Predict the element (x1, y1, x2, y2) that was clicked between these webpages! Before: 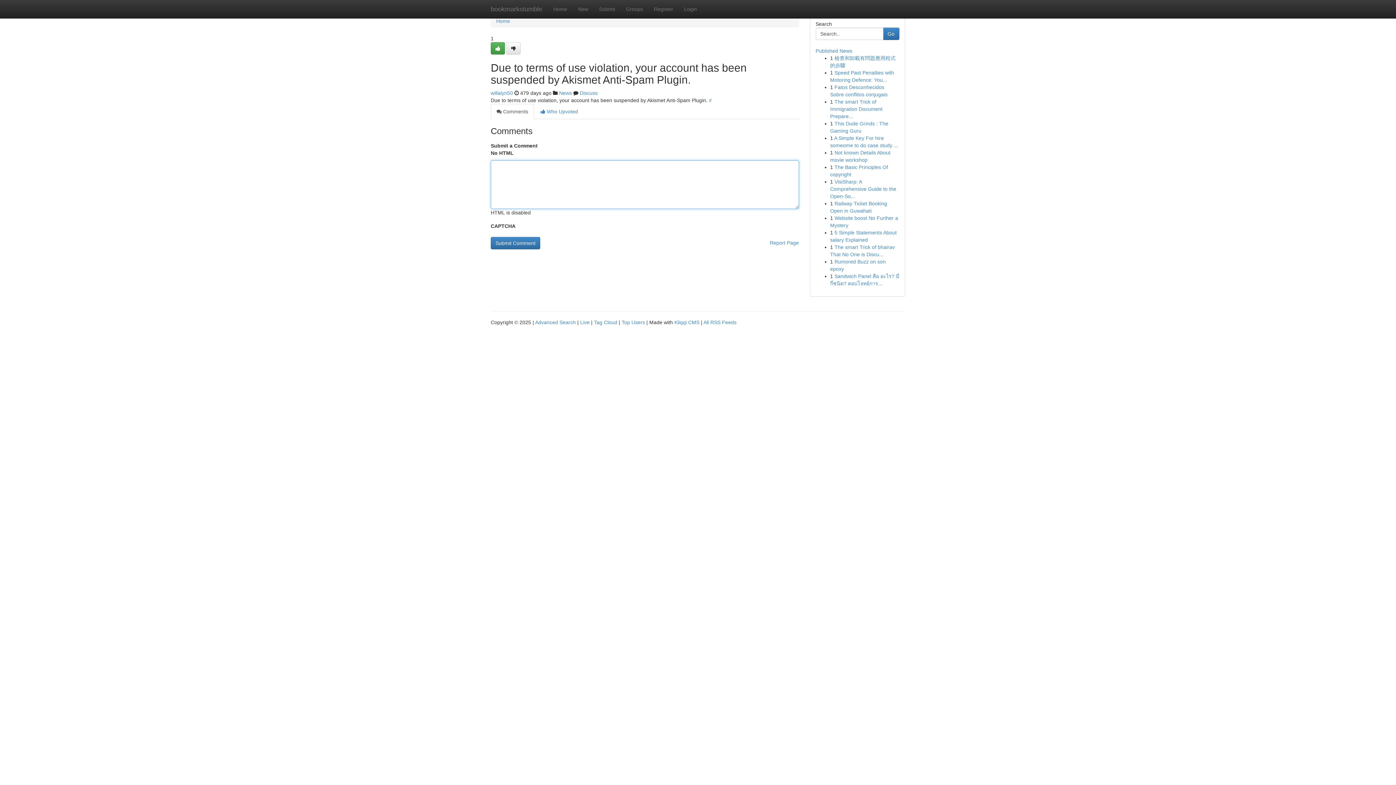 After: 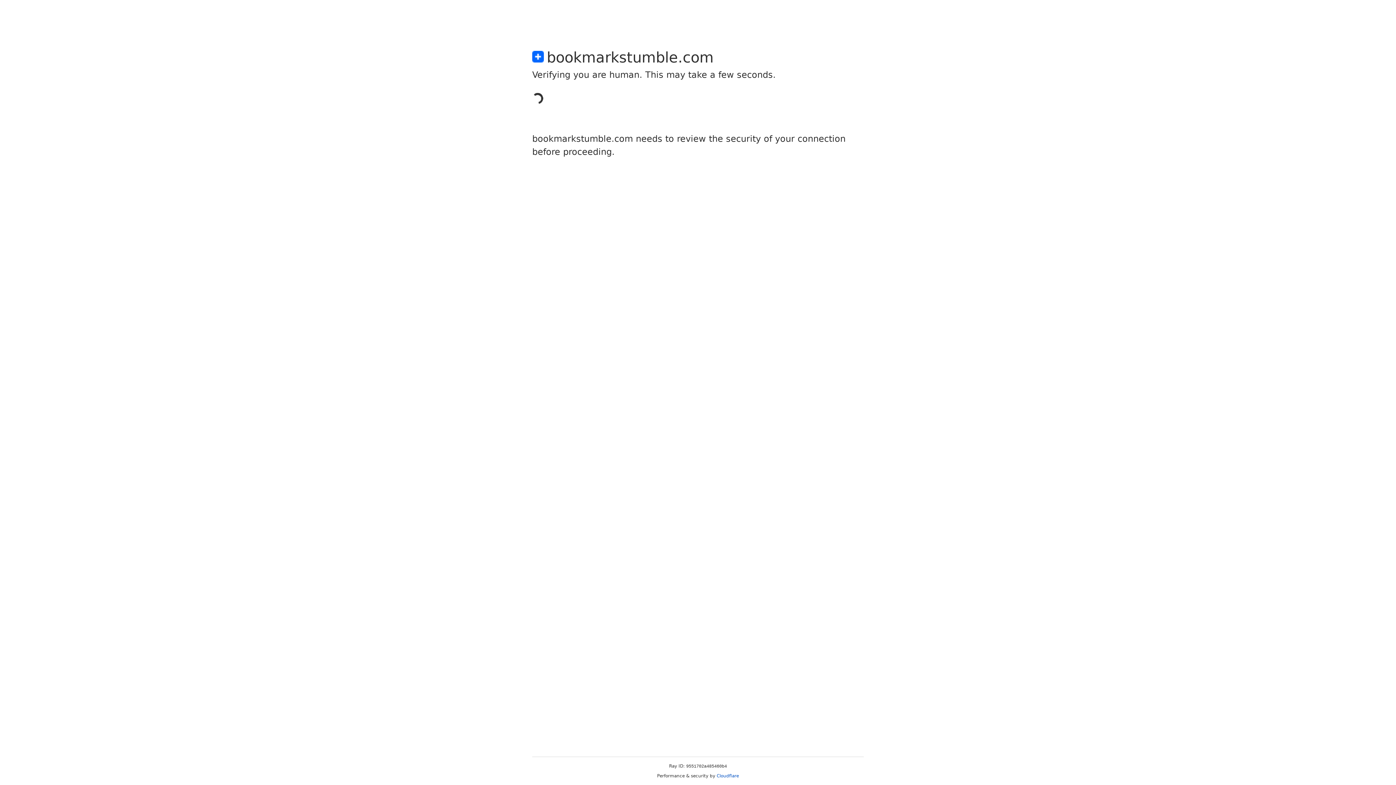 Action: label: willalyn50 bbox: (490, 90, 513, 96)